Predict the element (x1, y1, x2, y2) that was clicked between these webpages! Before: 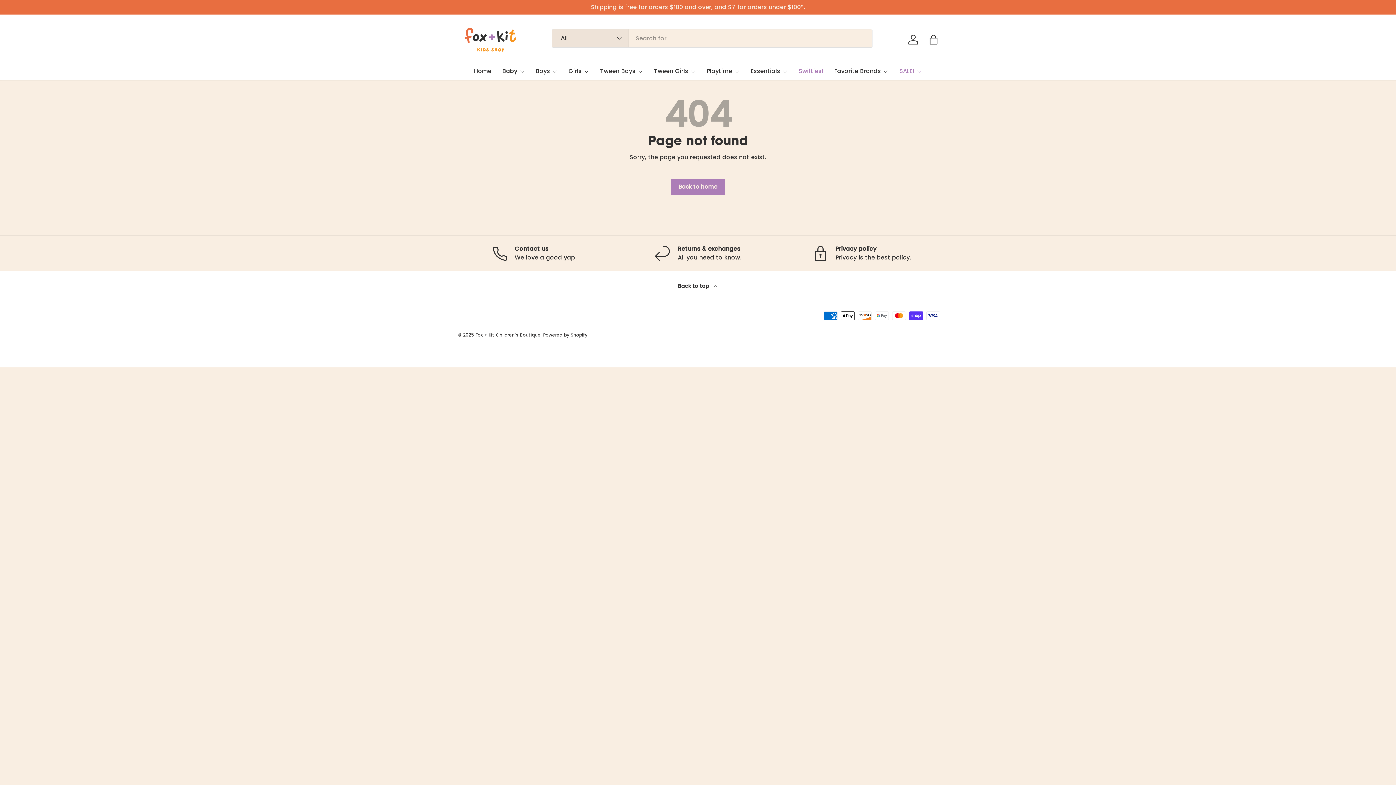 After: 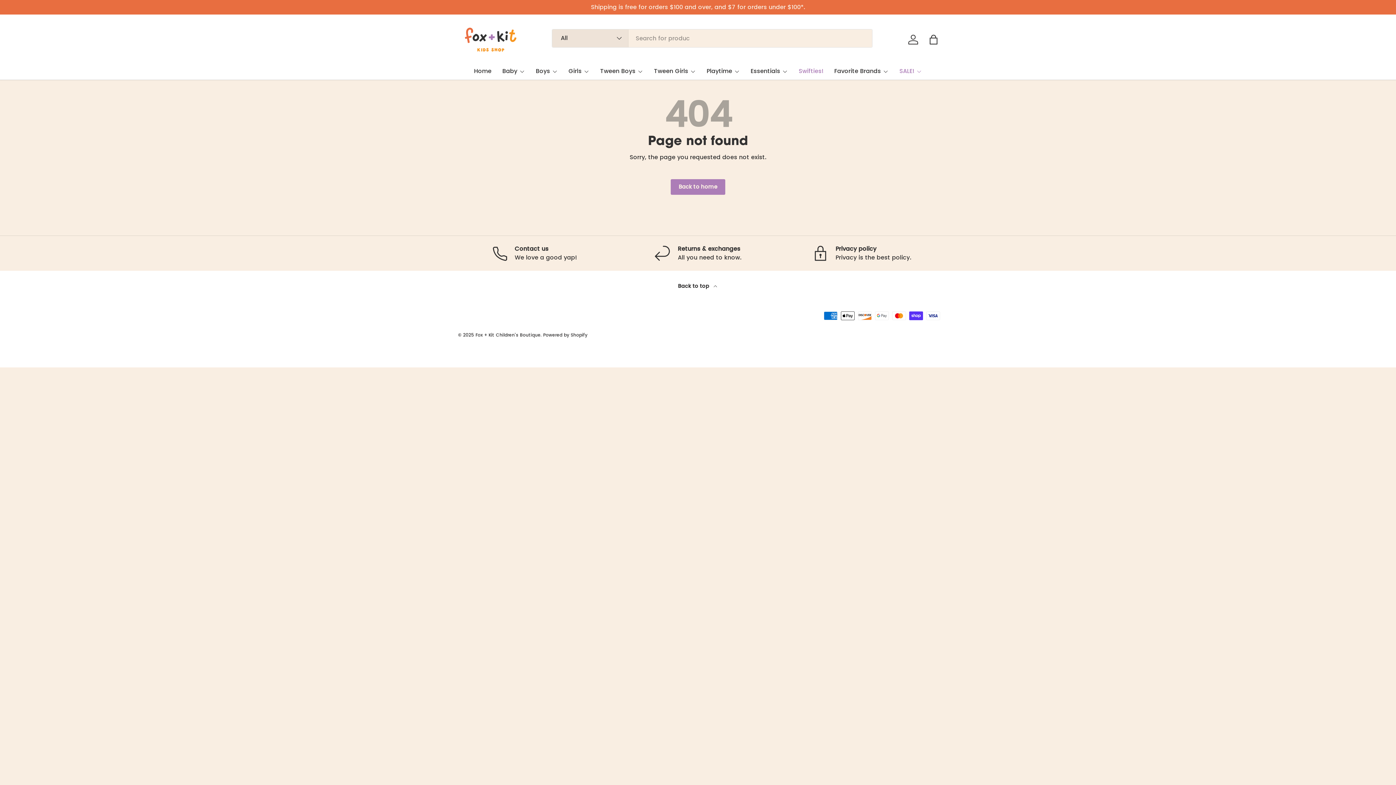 Action: label: Back to top  bbox: (458, 270, 938, 311)